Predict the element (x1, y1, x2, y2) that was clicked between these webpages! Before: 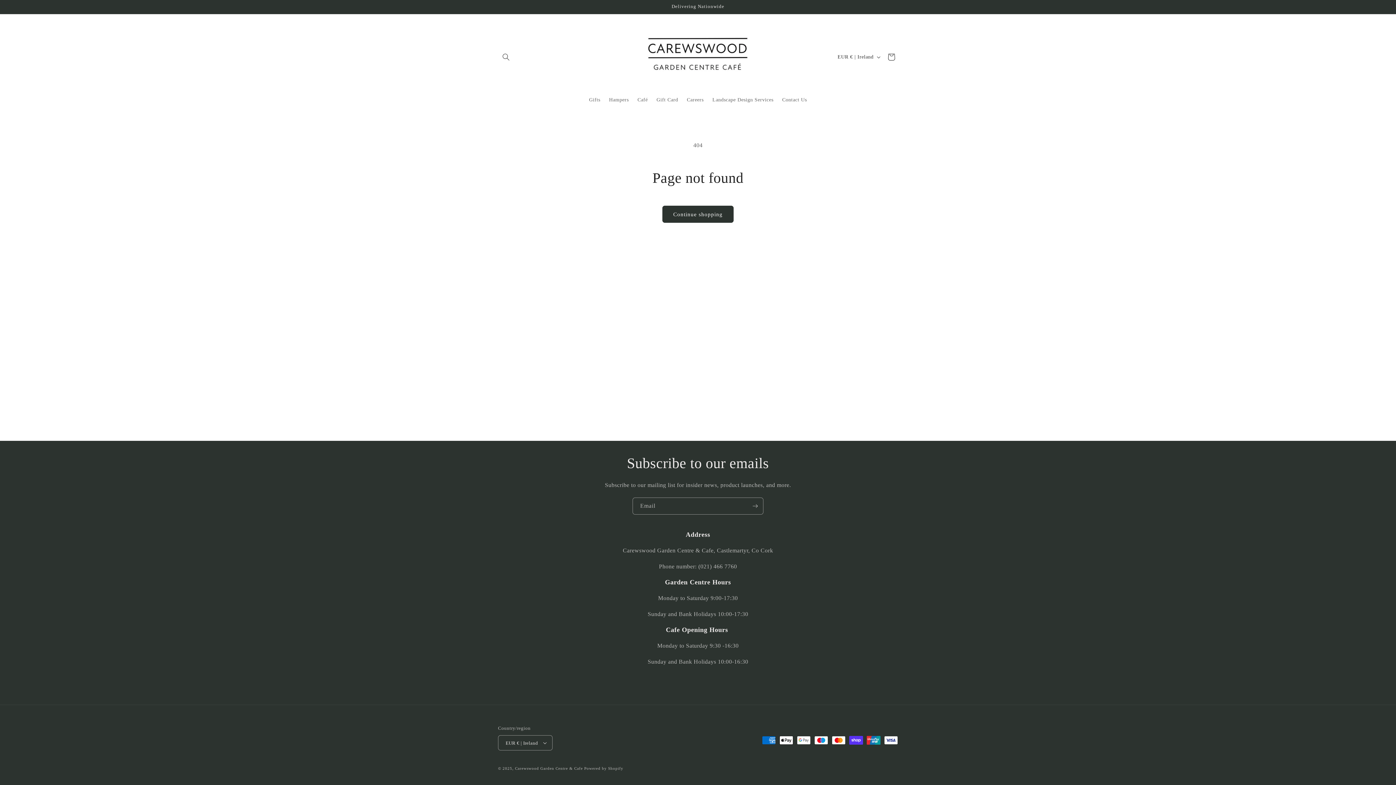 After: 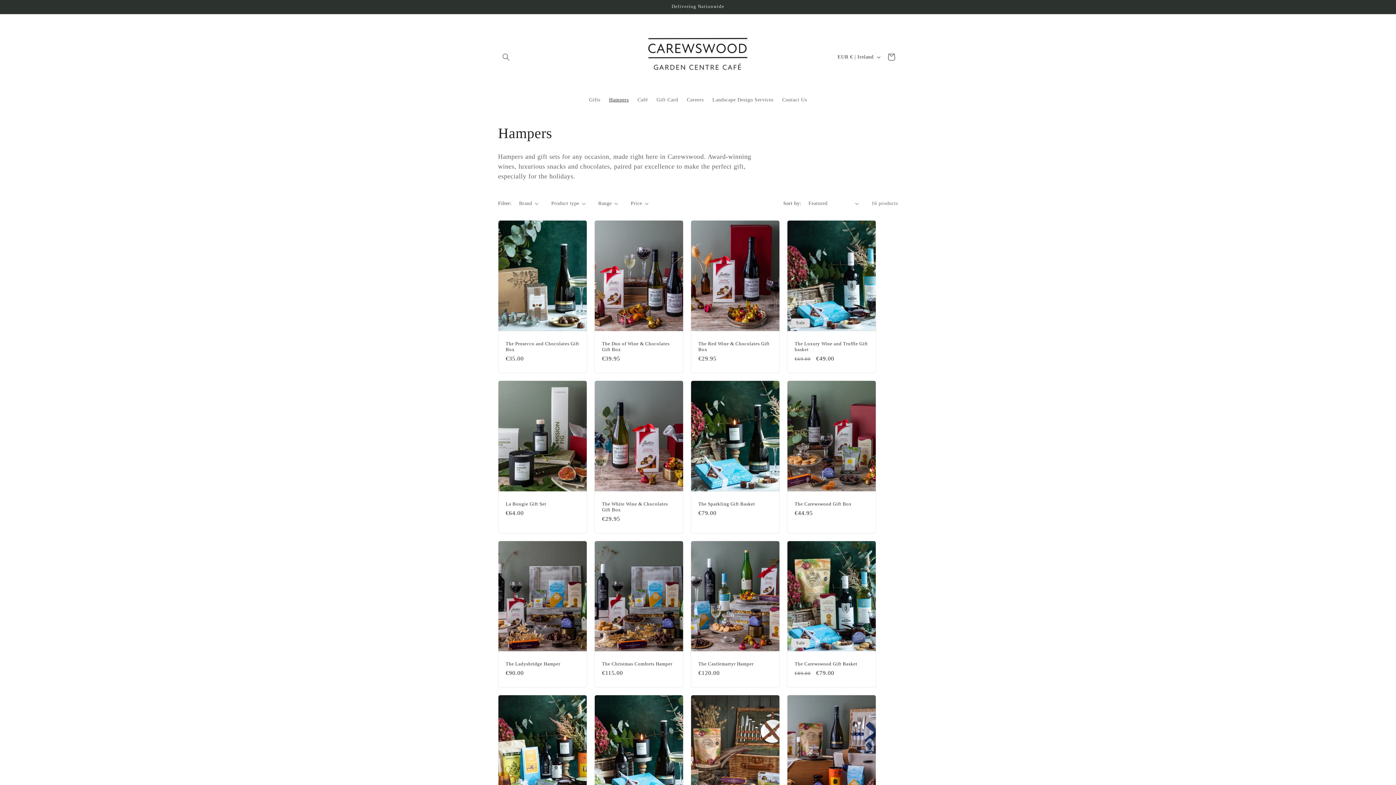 Action: bbox: (604, 92, 633, 107) label: Hampers